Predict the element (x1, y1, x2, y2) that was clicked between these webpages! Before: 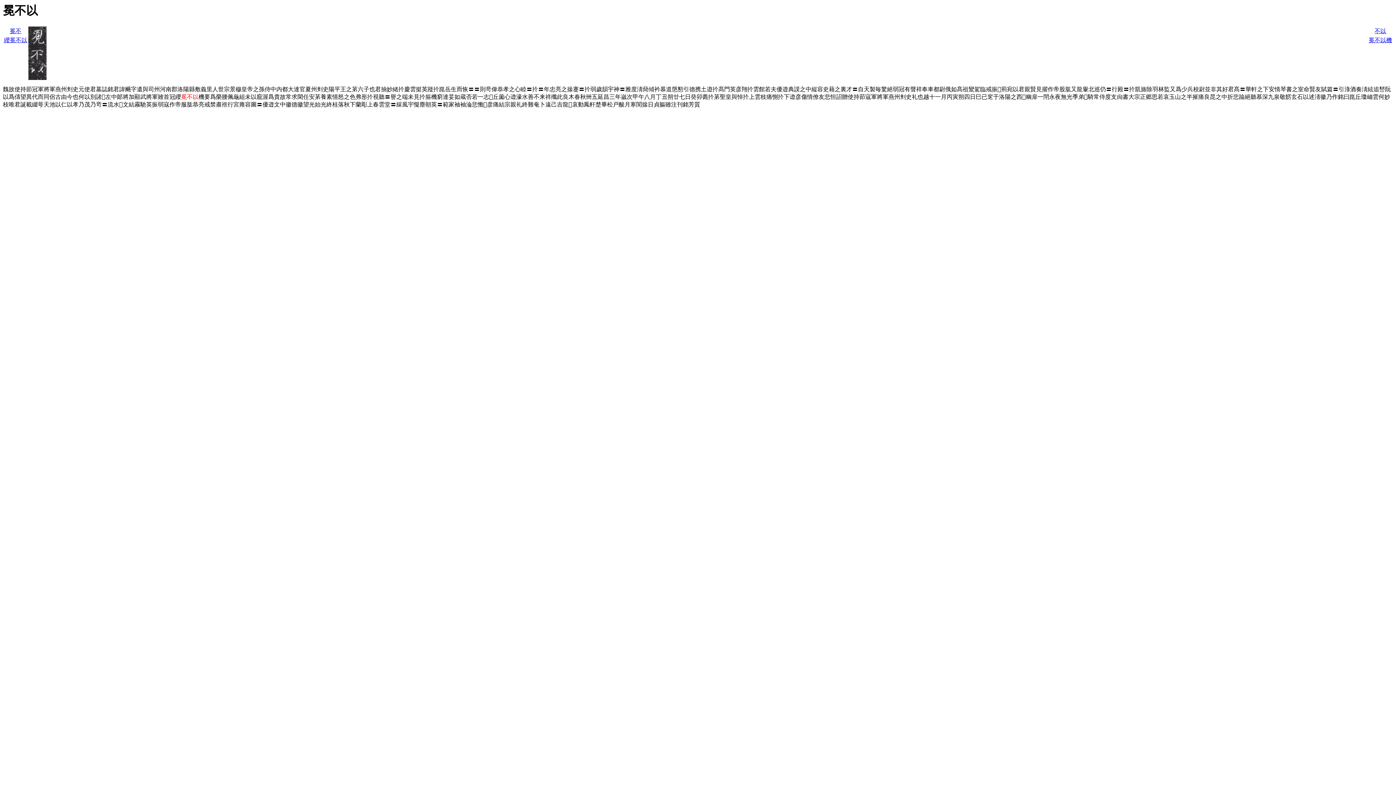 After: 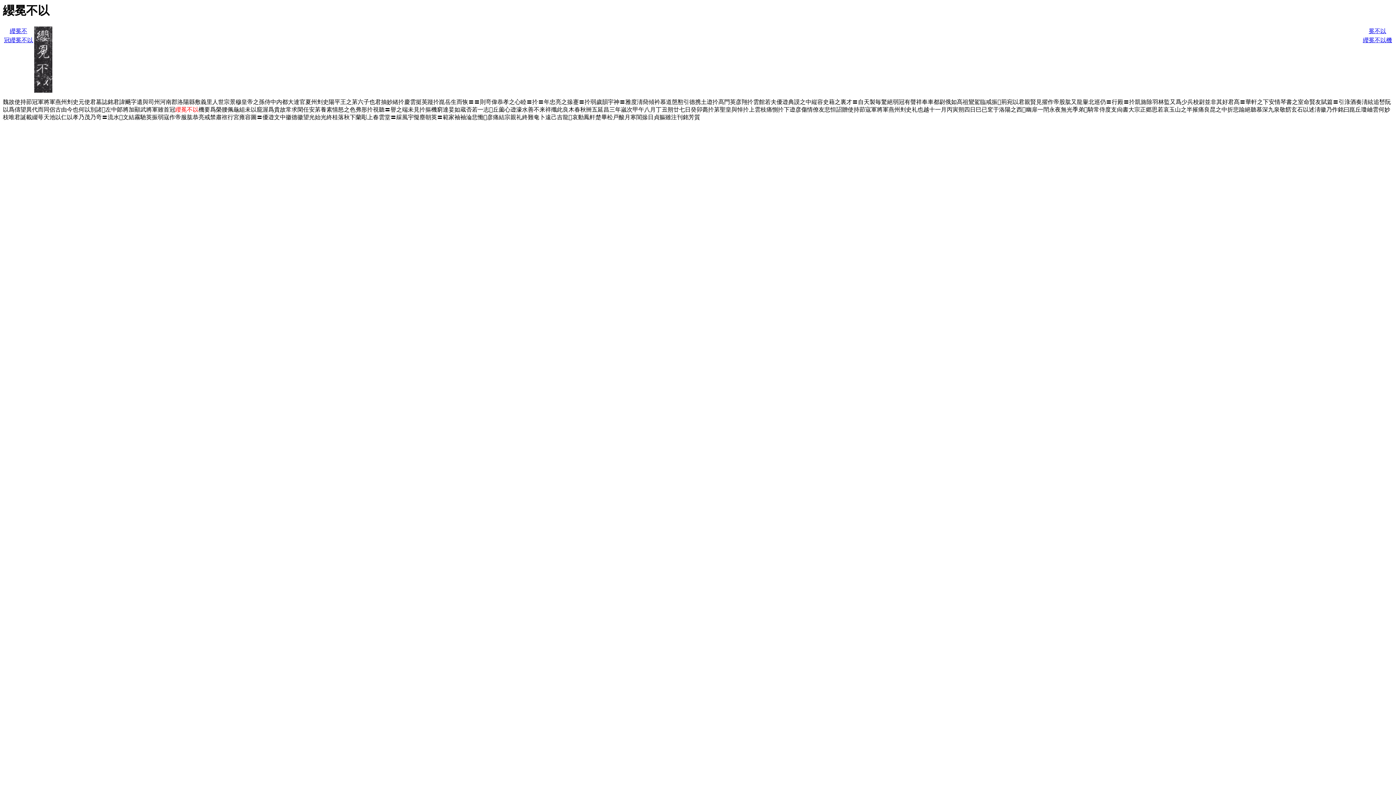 Action: label: 纓冕不以 bbox: (4, 37, 27, 43)